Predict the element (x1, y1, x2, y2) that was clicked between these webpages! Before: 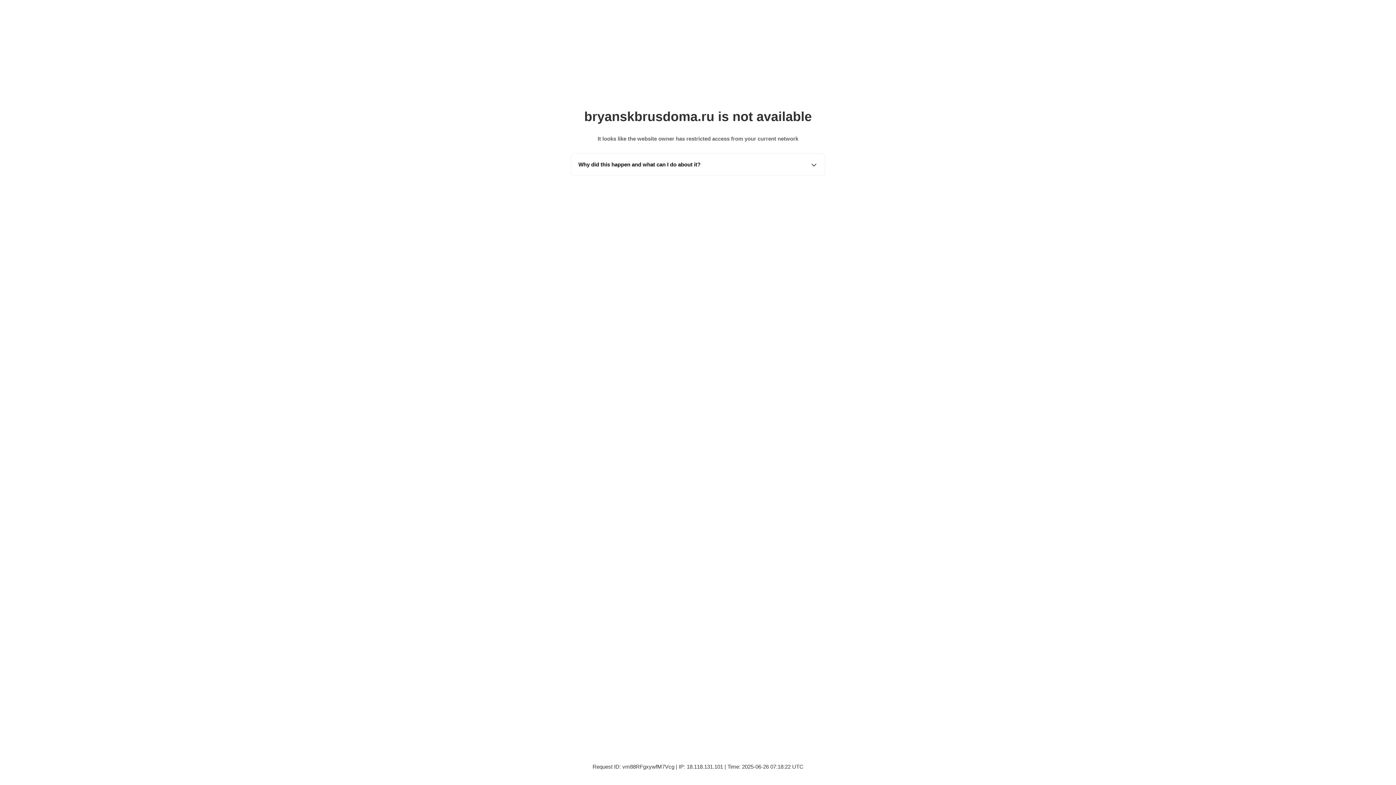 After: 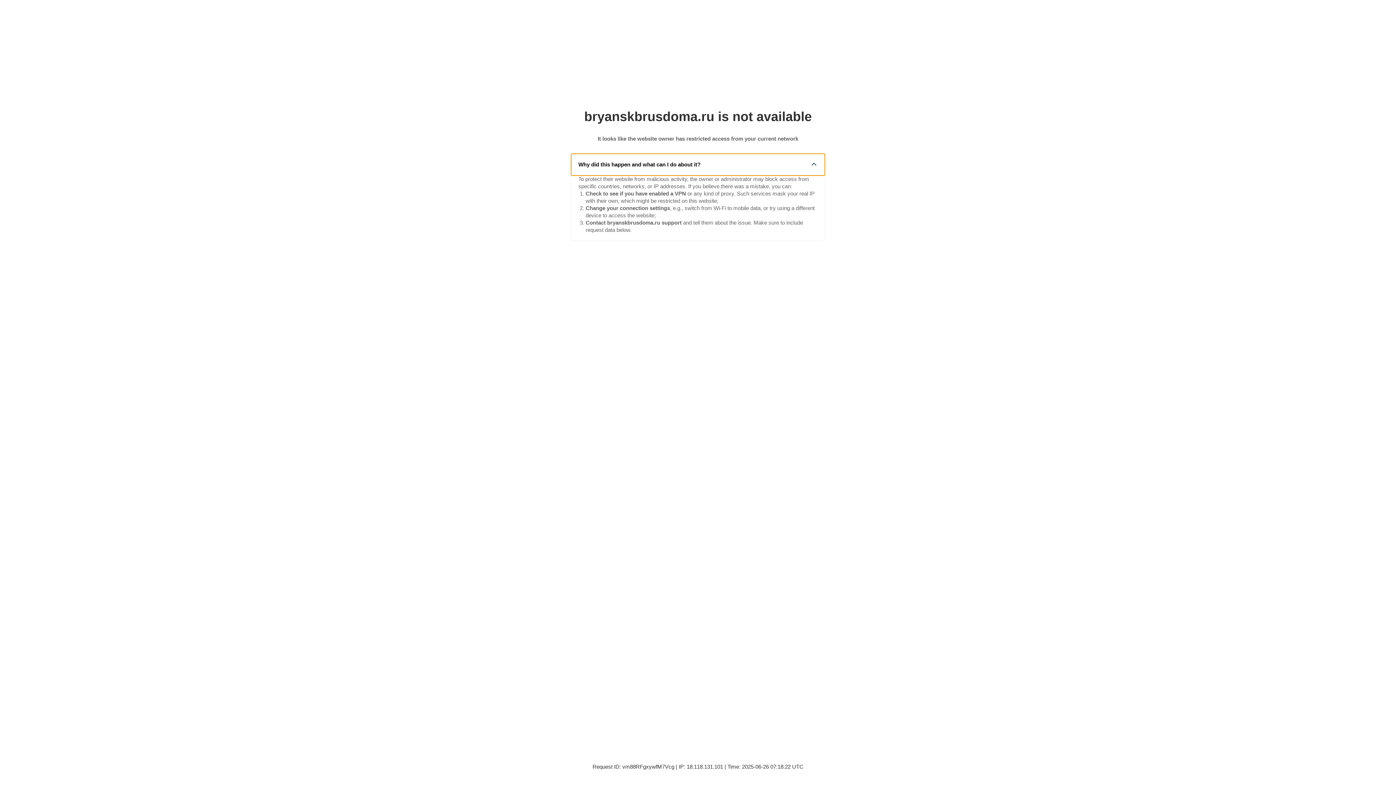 Action: label: Why did this happen and what can I do about it? bbox: (571, 153, 825, 175)